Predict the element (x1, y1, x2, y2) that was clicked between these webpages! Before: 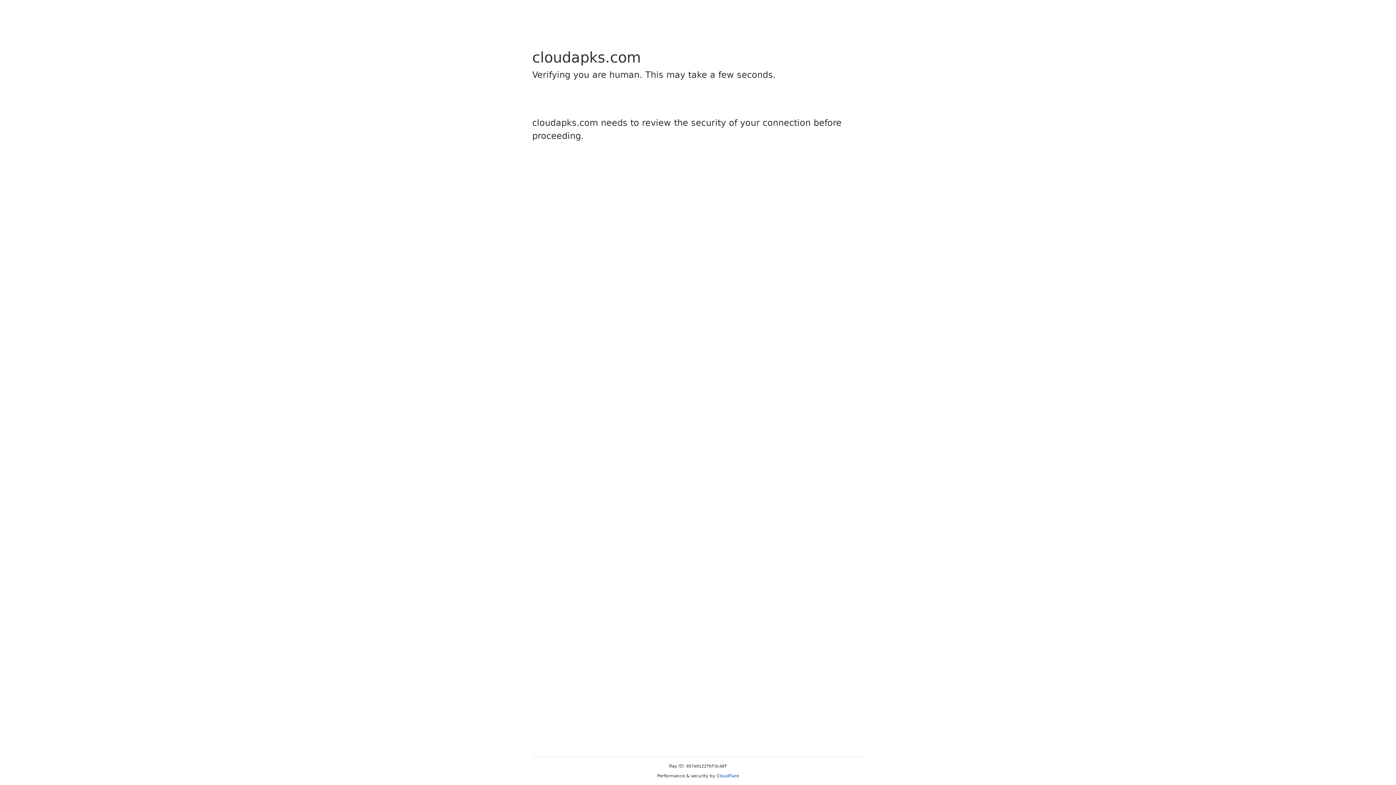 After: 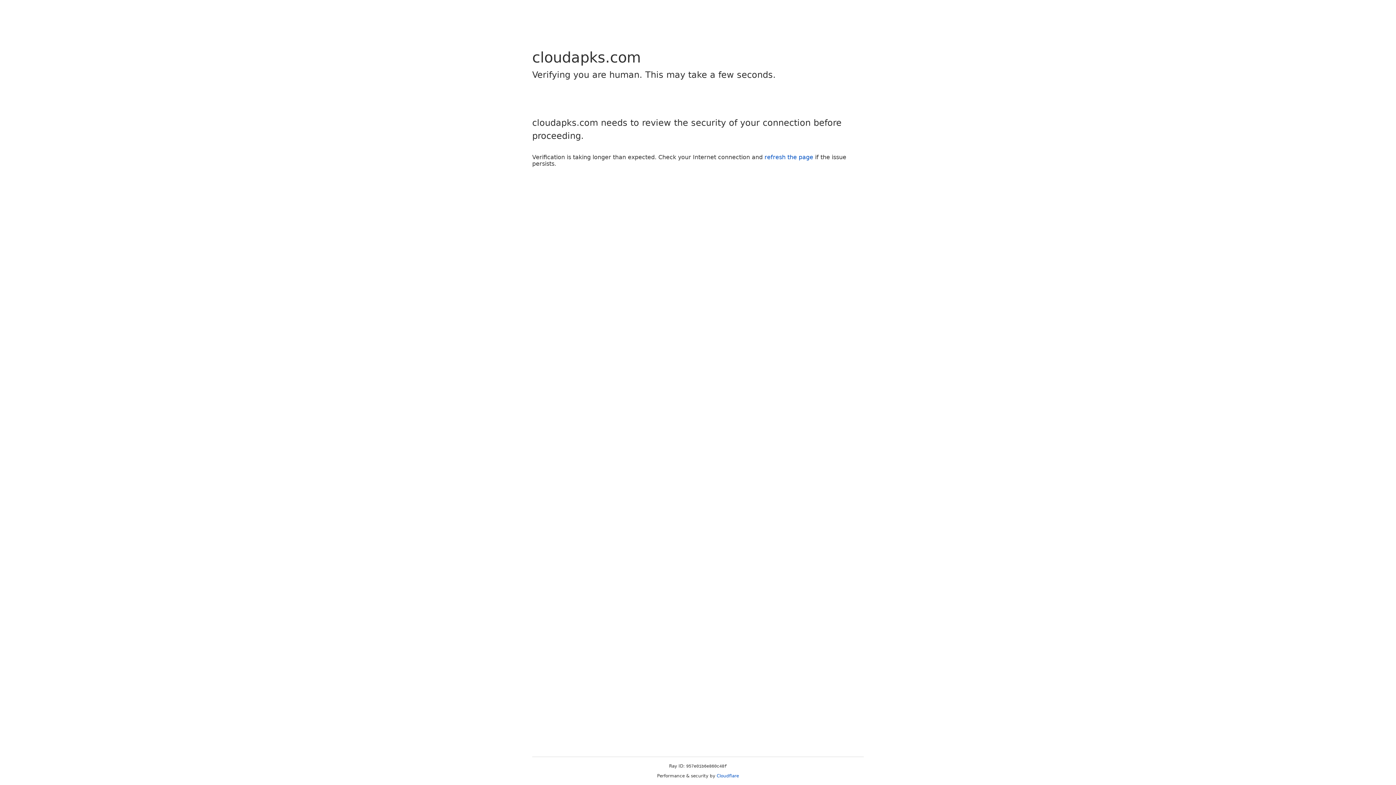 Action: label: Cloudflare bbox: (716, 773, 739, 778)